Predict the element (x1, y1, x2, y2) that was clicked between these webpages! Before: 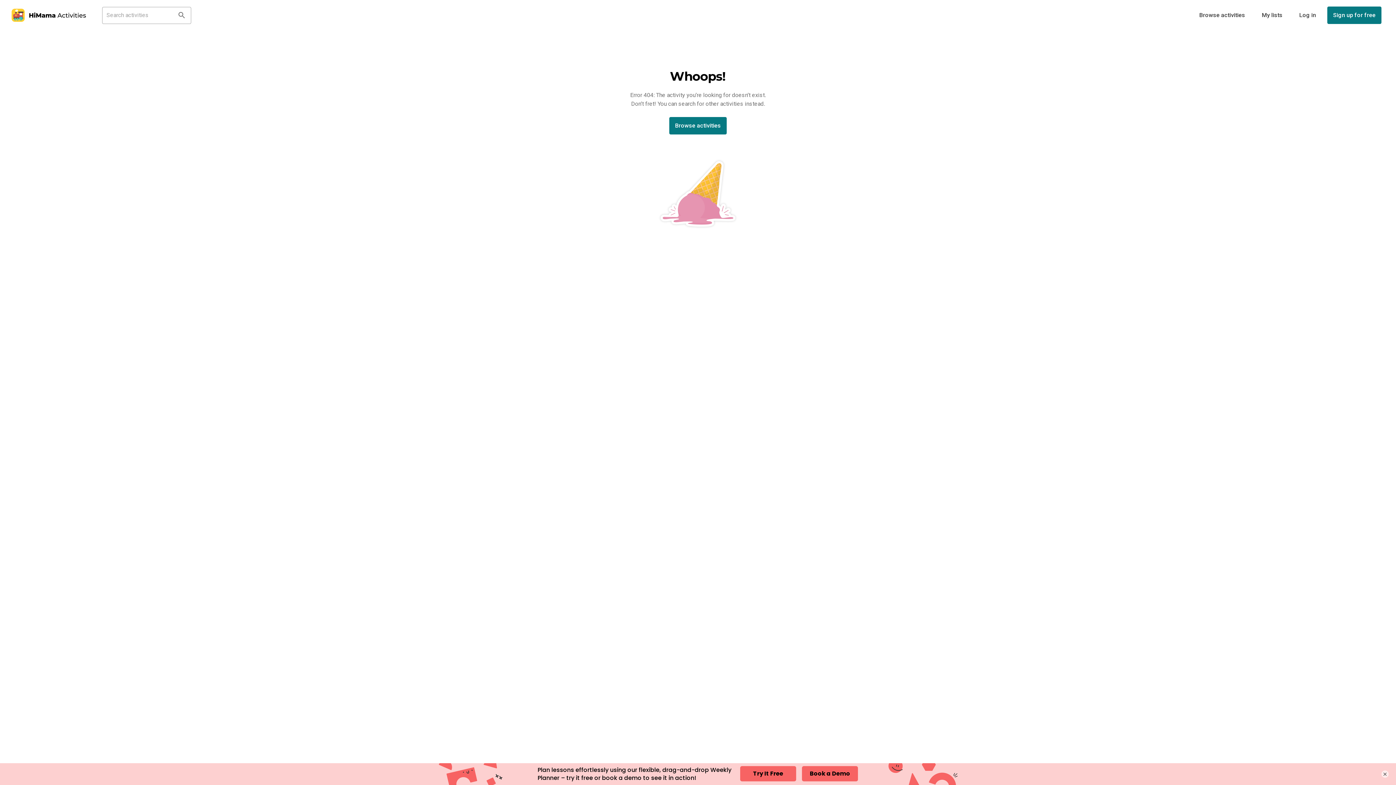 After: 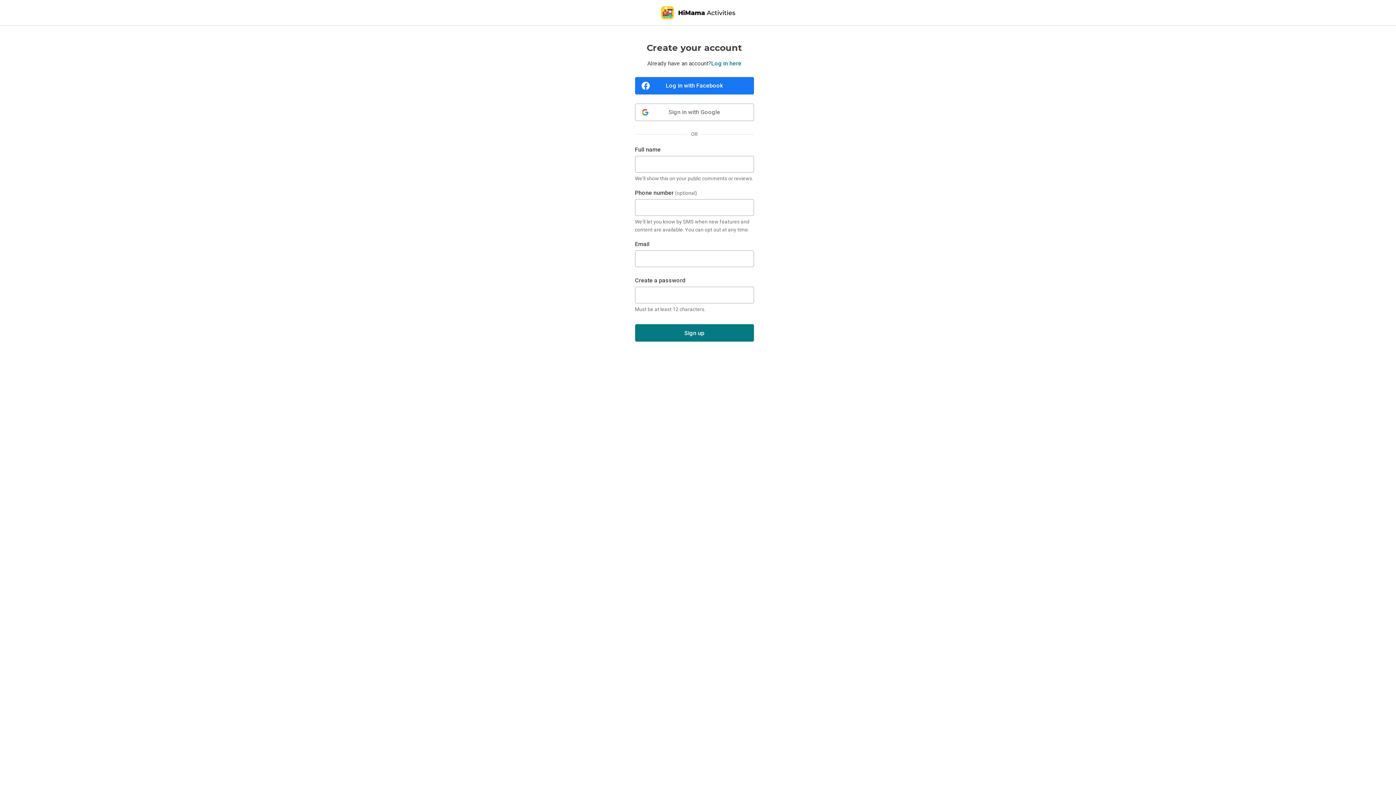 Action: label: Sign up for free bbox: (1327, 6, 1381, 24)